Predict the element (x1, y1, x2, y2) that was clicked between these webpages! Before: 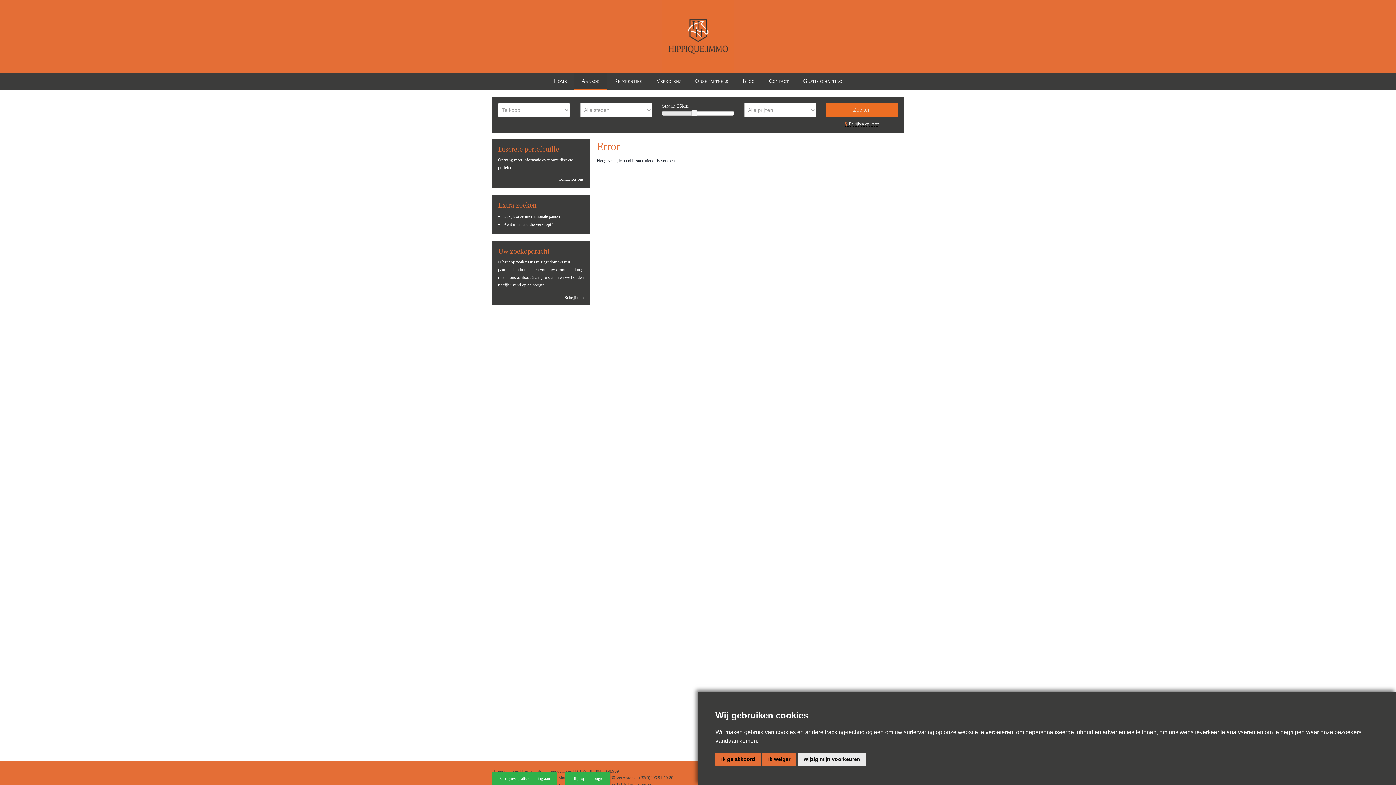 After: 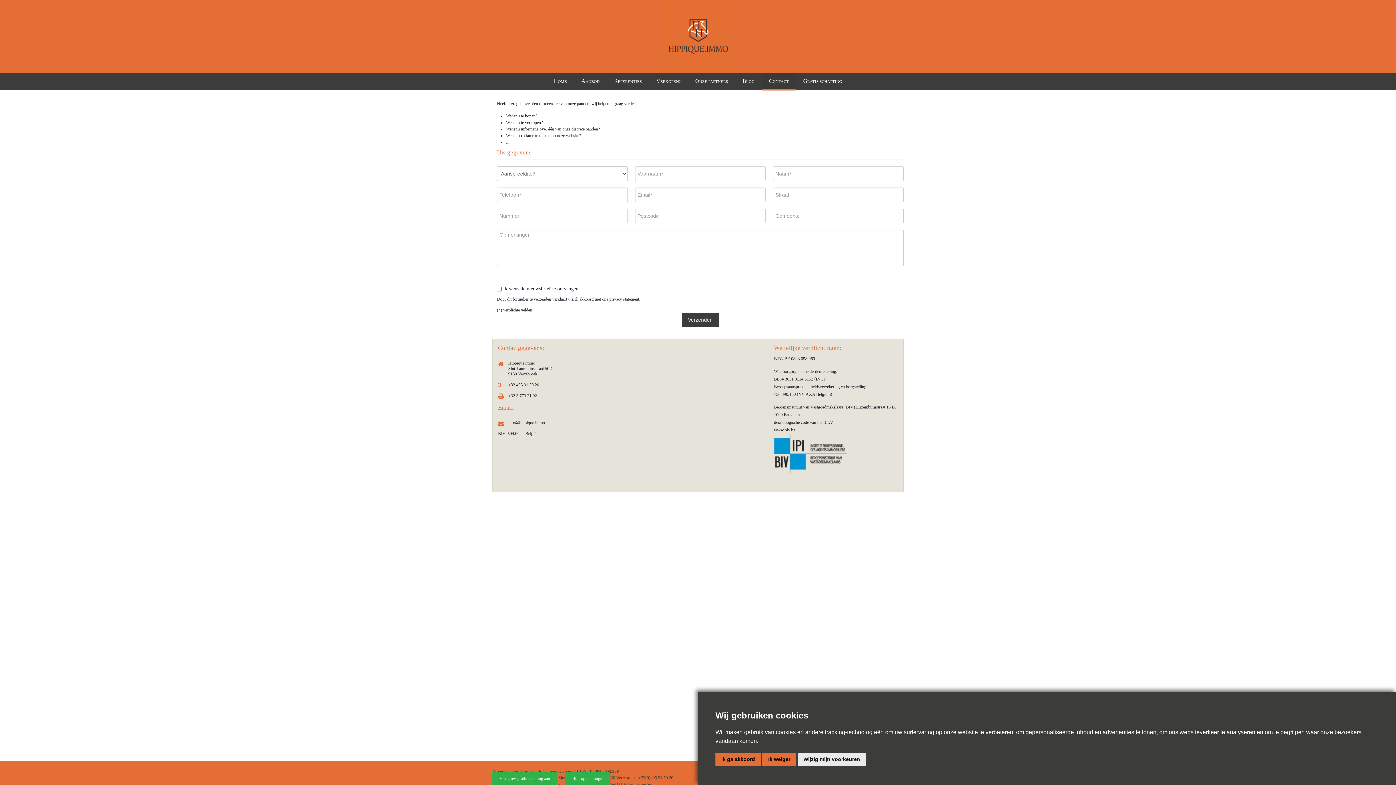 Action: label: CONTACT bbox: (762, 73, 796, 88)